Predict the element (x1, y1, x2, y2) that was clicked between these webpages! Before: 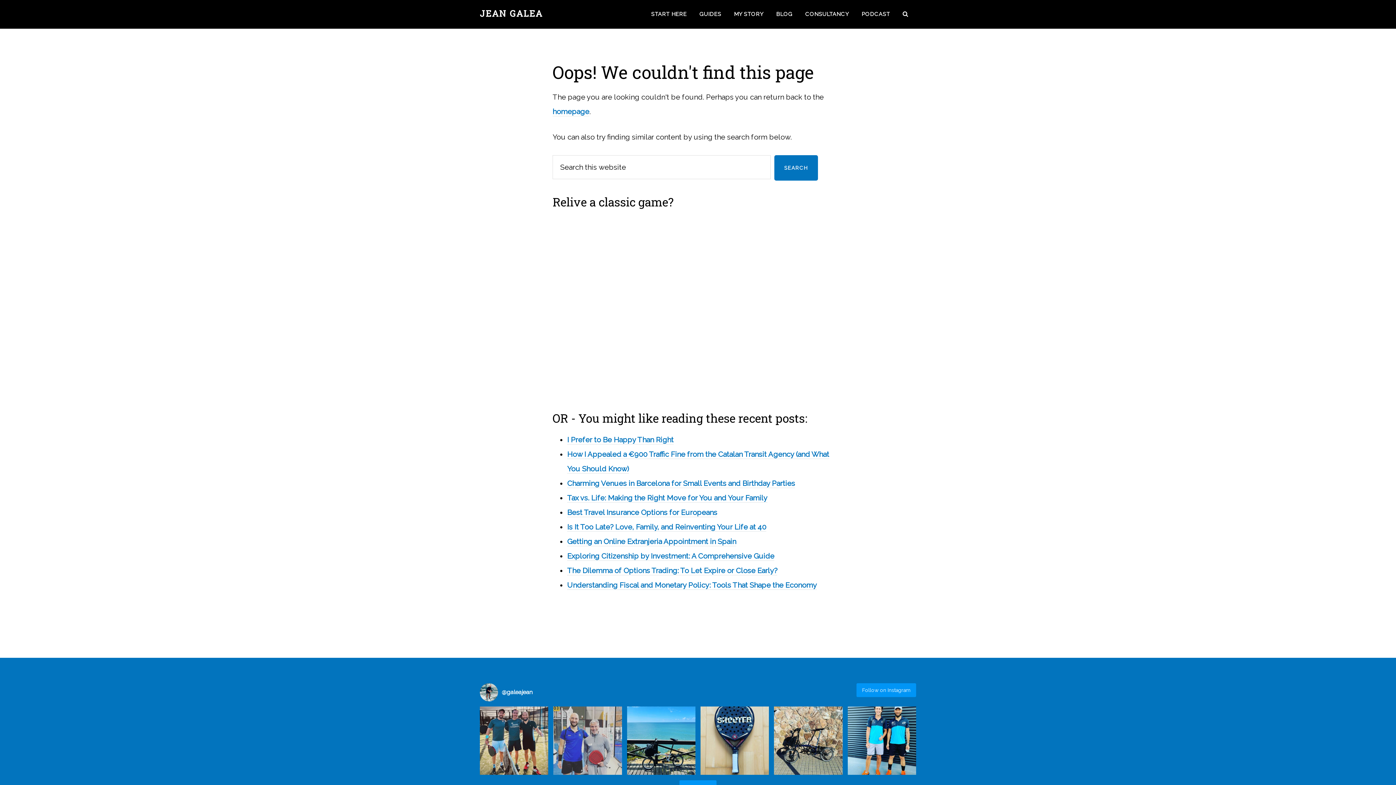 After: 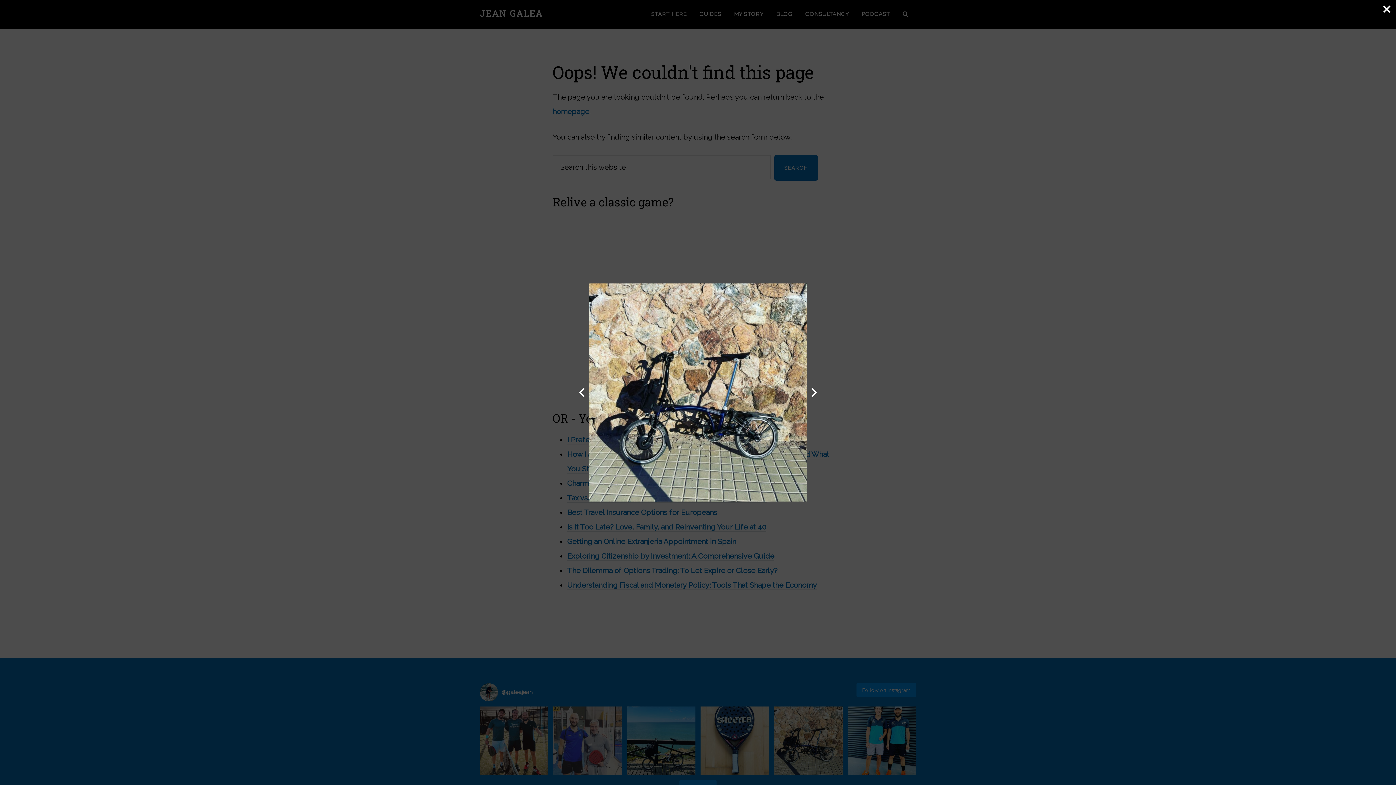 Action: bbox: (774, 706, 842, 775)